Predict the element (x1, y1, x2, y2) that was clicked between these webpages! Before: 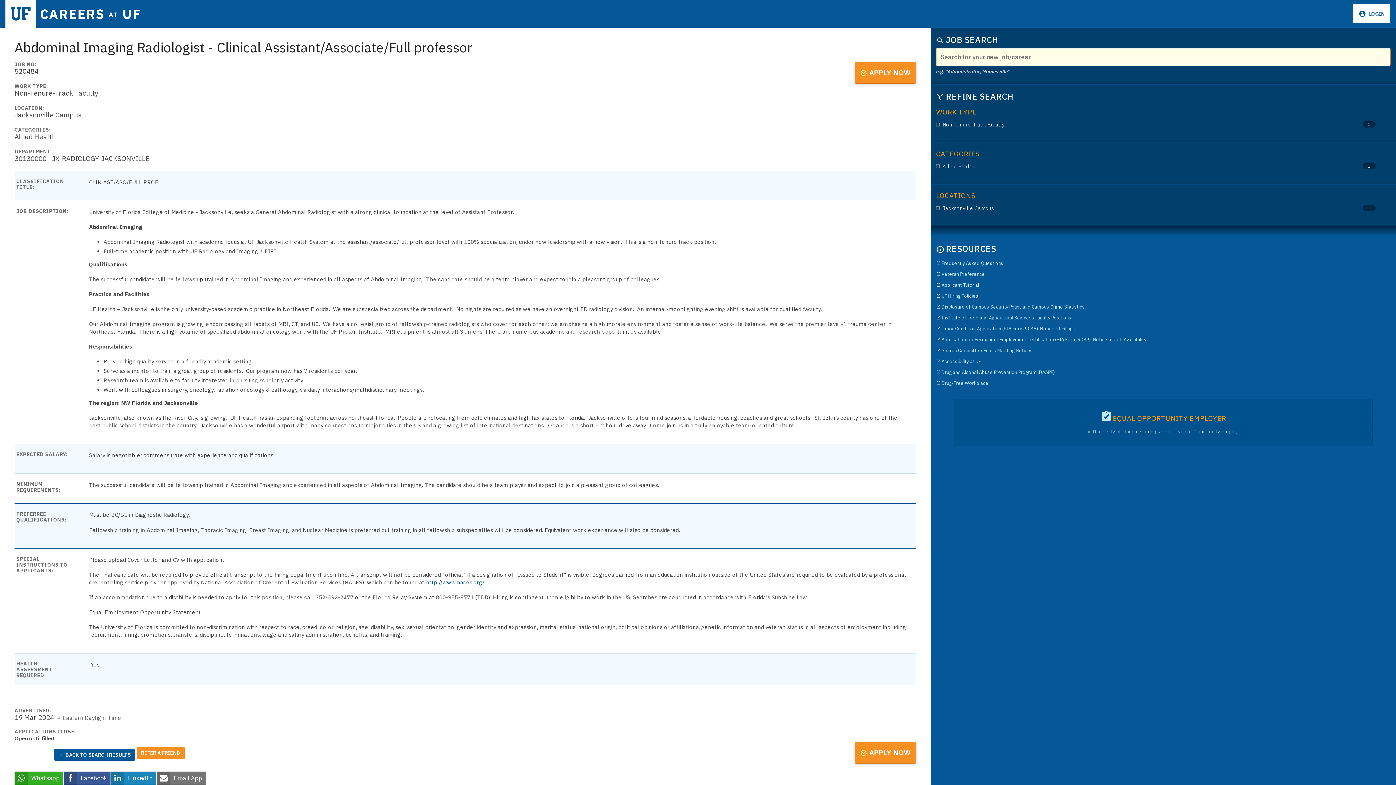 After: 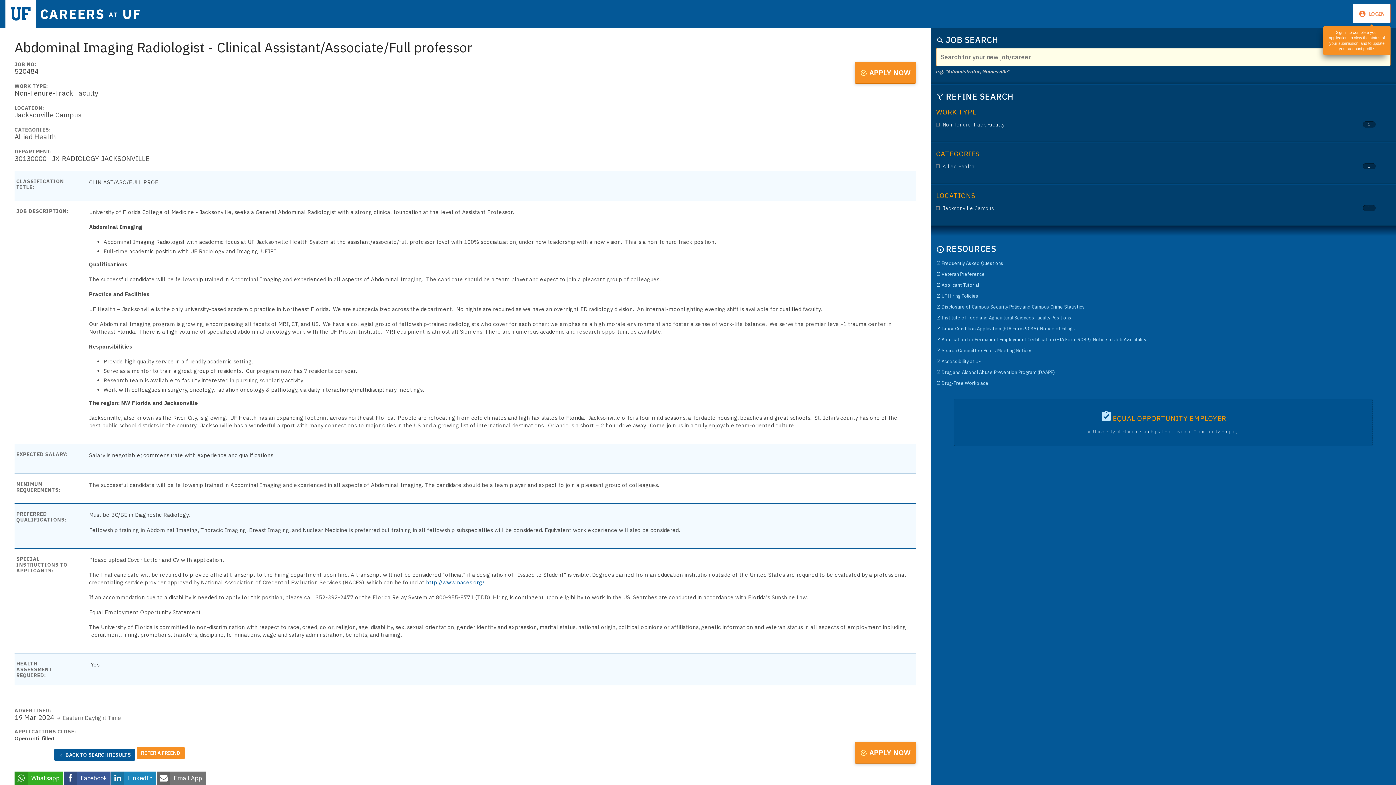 Action: bbox: (1353, 3, 1390, 23) label:  LOGIN